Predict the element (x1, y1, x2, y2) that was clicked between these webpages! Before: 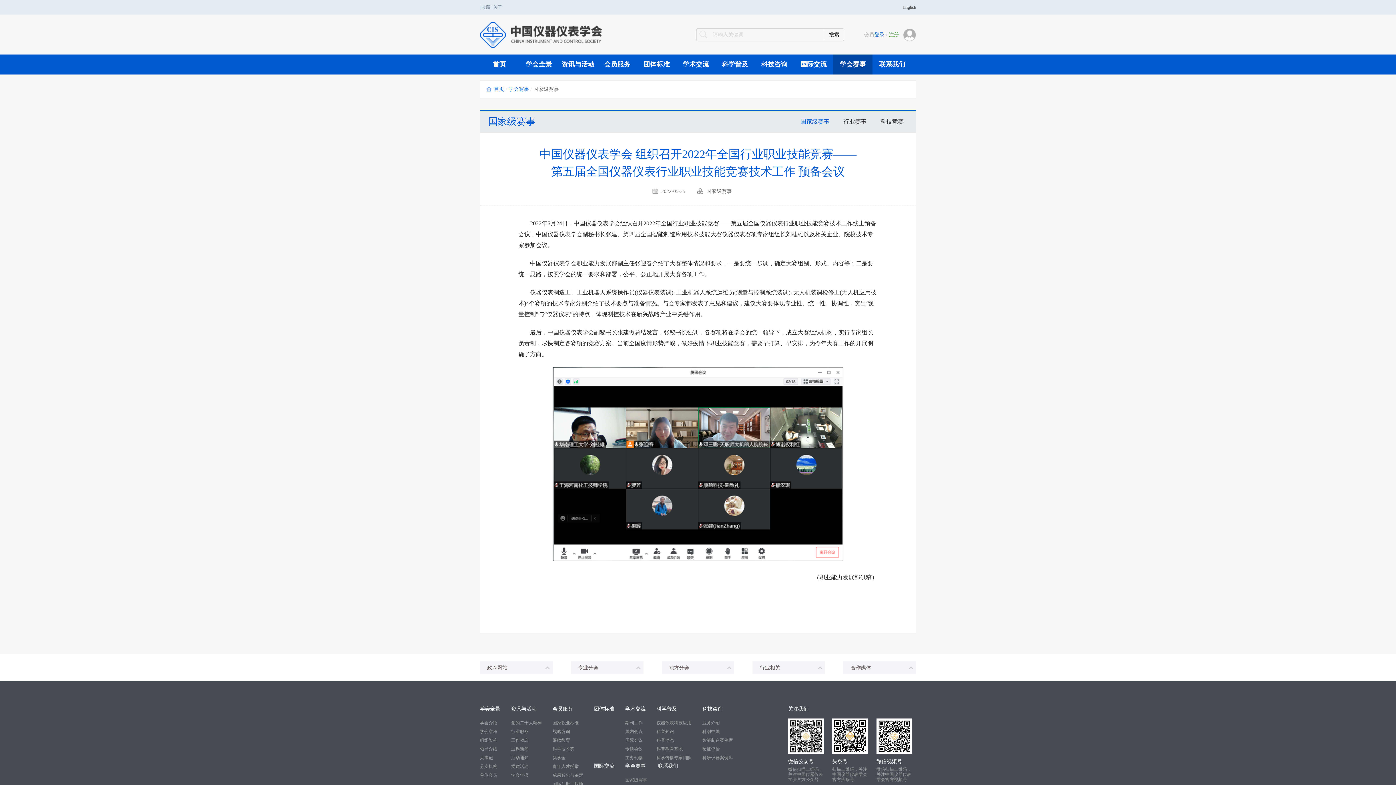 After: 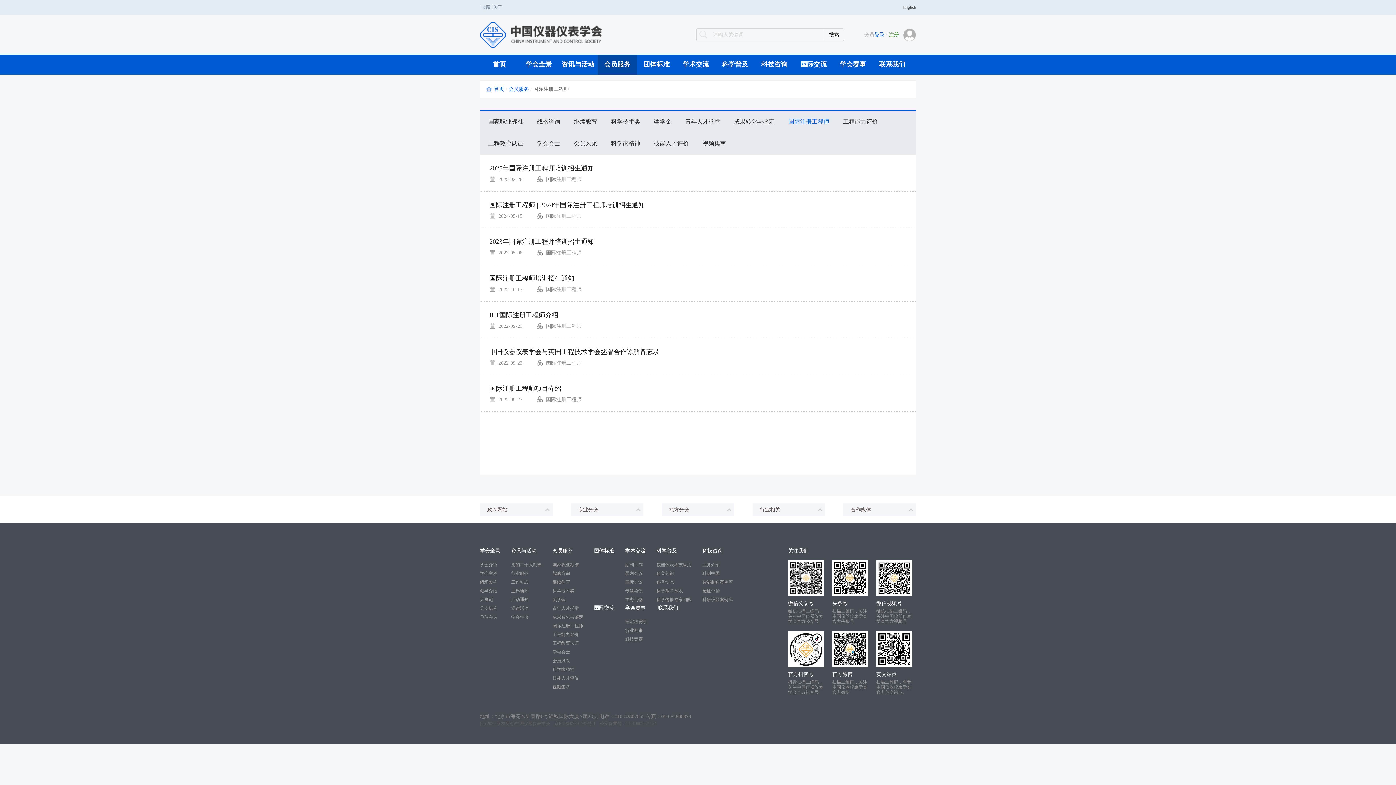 Action: bbox: (552, 780, 583, 788) label: 国际注册工程师